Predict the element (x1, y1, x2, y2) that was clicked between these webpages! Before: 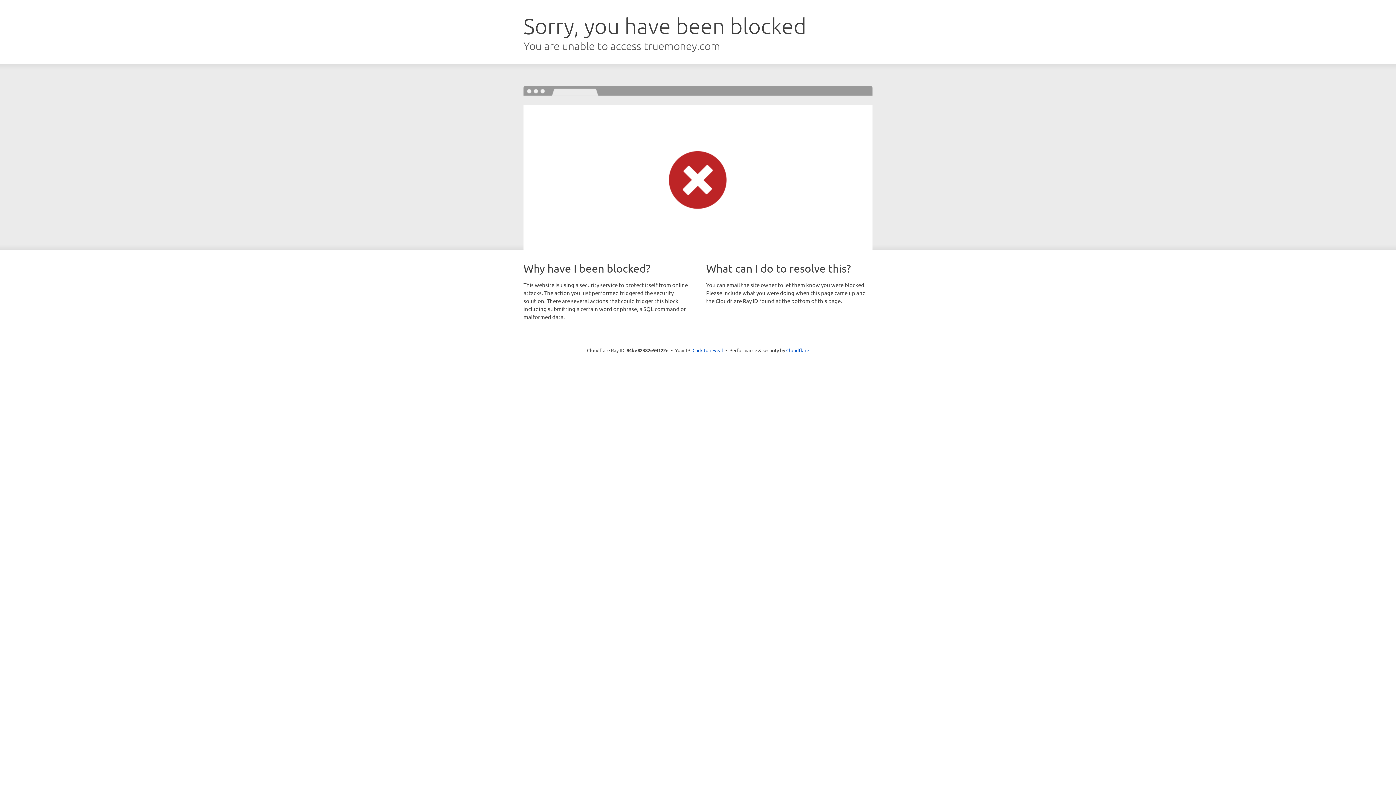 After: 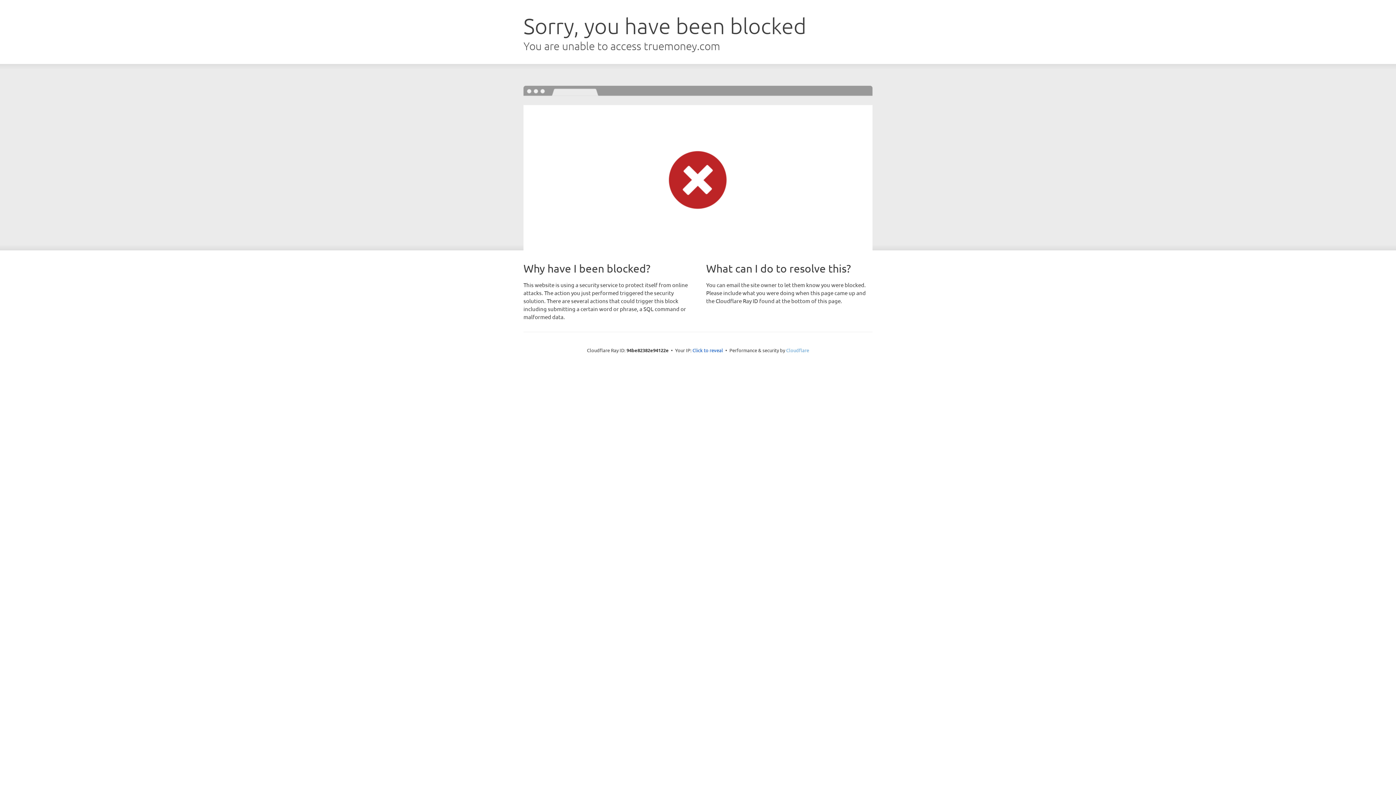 Action: label: Cloudflare bbox: (786, 347, 809, 353)